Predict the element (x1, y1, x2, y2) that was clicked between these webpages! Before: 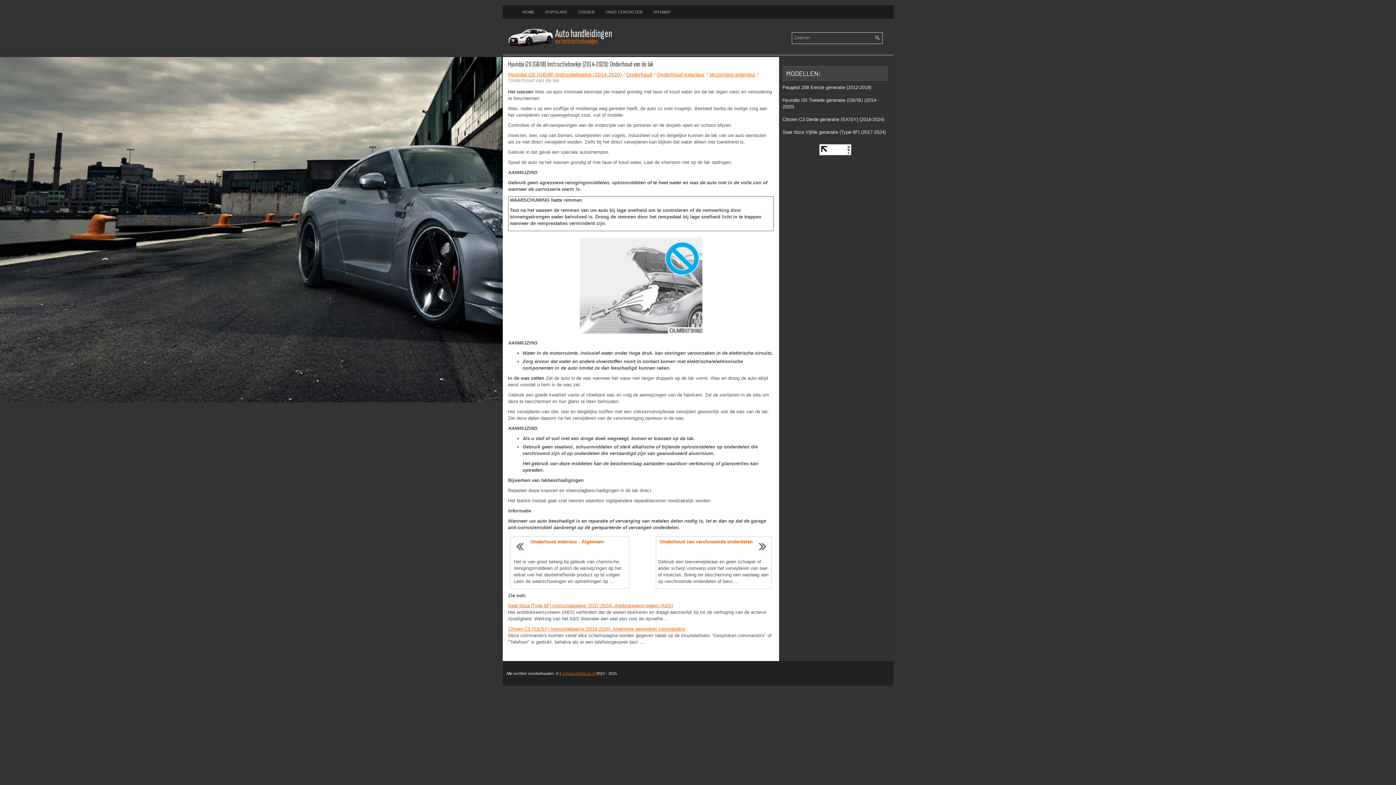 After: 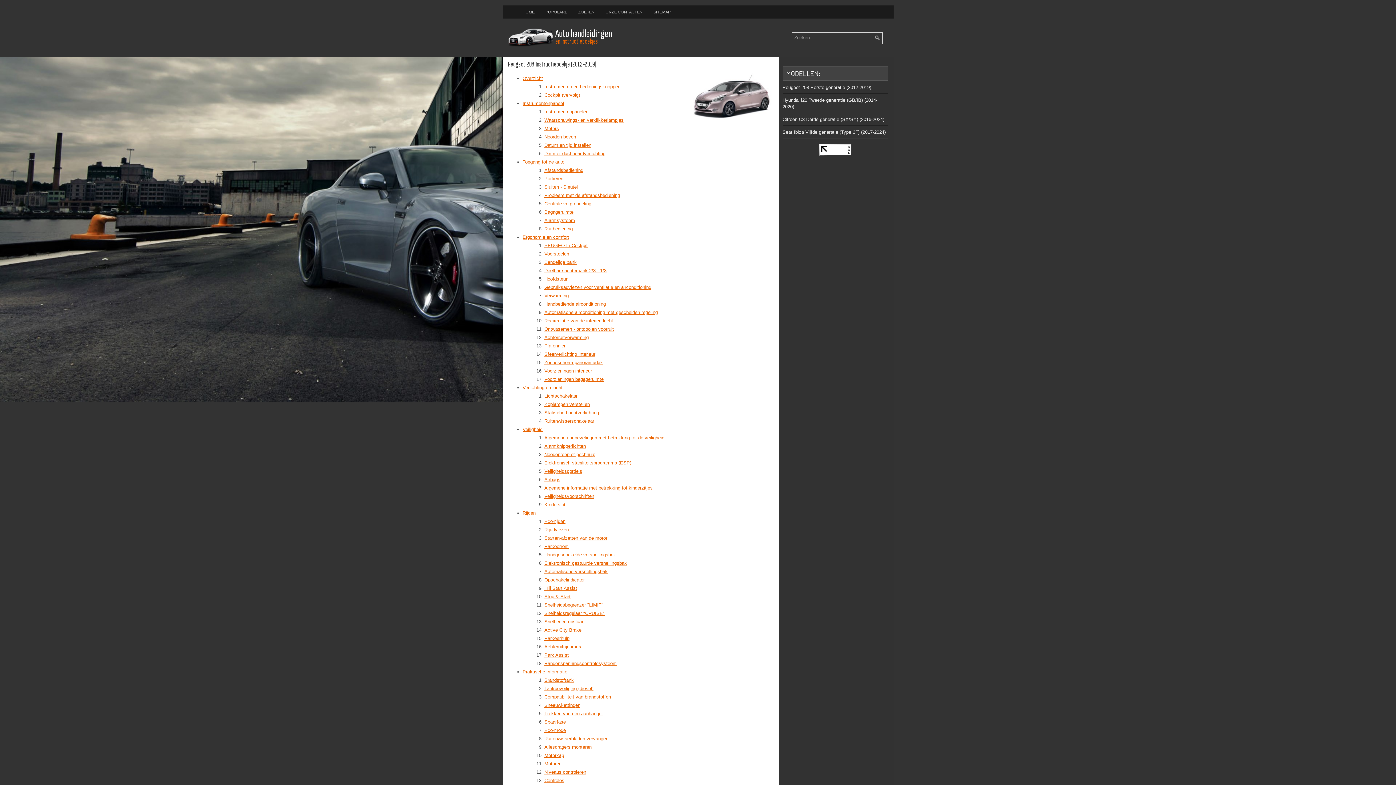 Action: label: Peugeot 208 Eerste generatie (2012-2019) bbox: (782, 84, 871, 90)